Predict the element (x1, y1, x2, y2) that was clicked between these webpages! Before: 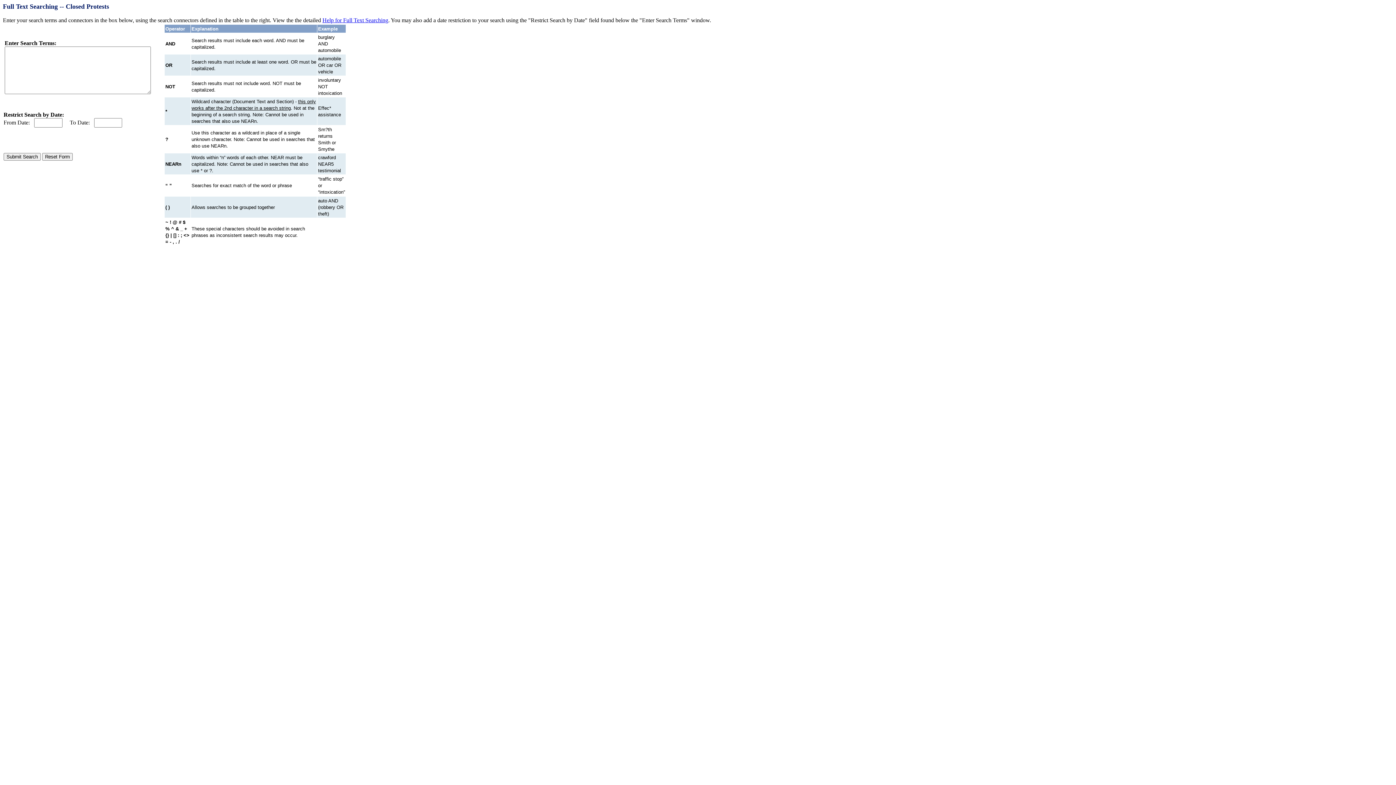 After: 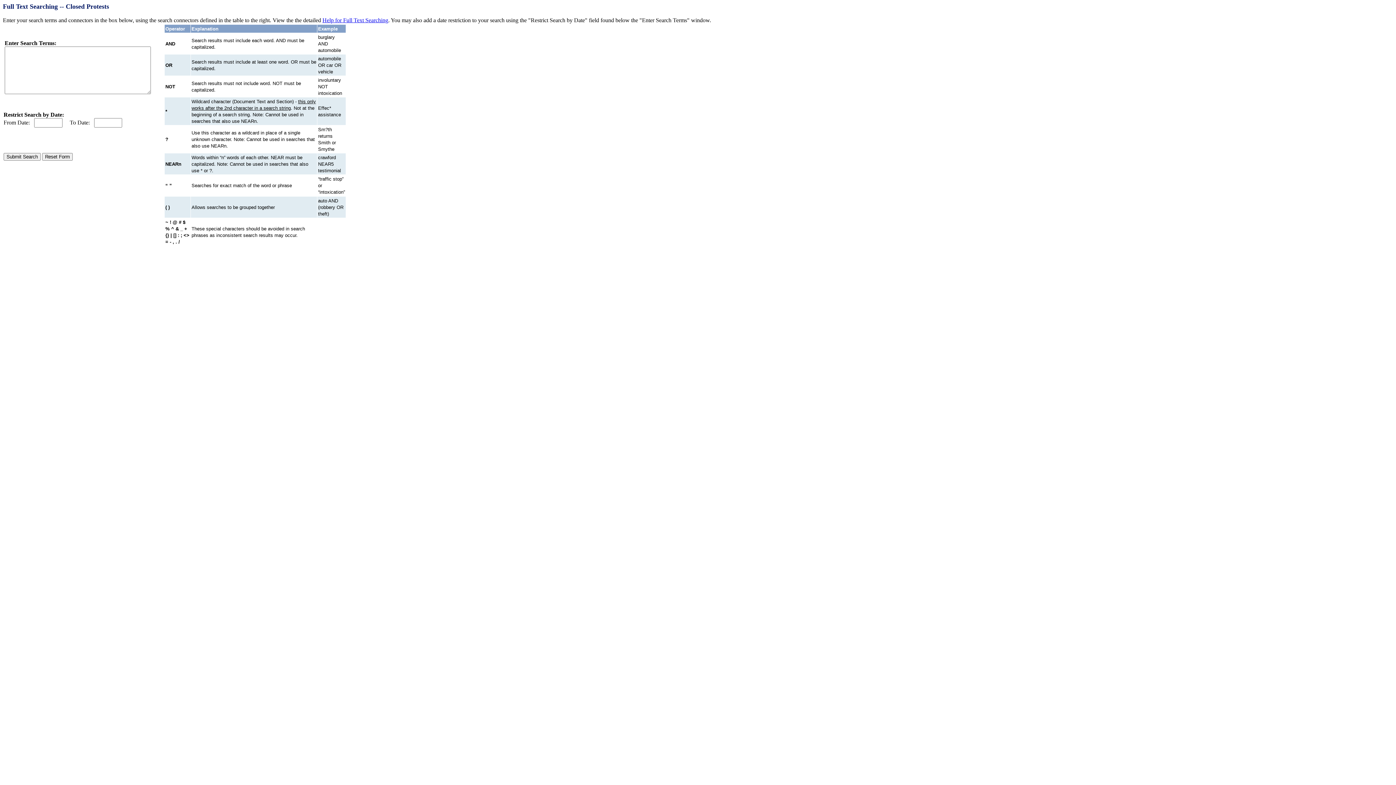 Action: bbox: (322, 17, 388, 23) label: Help for Full Text Searching